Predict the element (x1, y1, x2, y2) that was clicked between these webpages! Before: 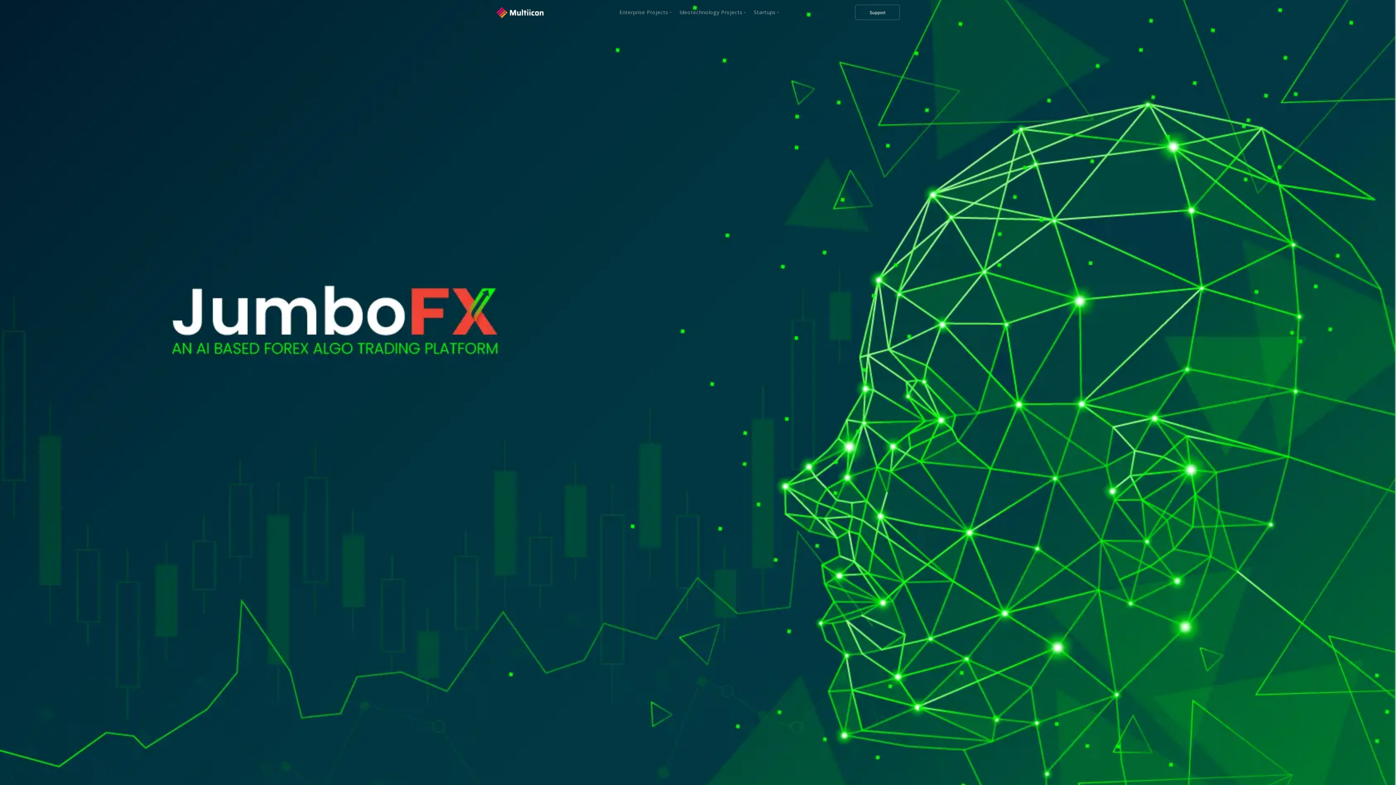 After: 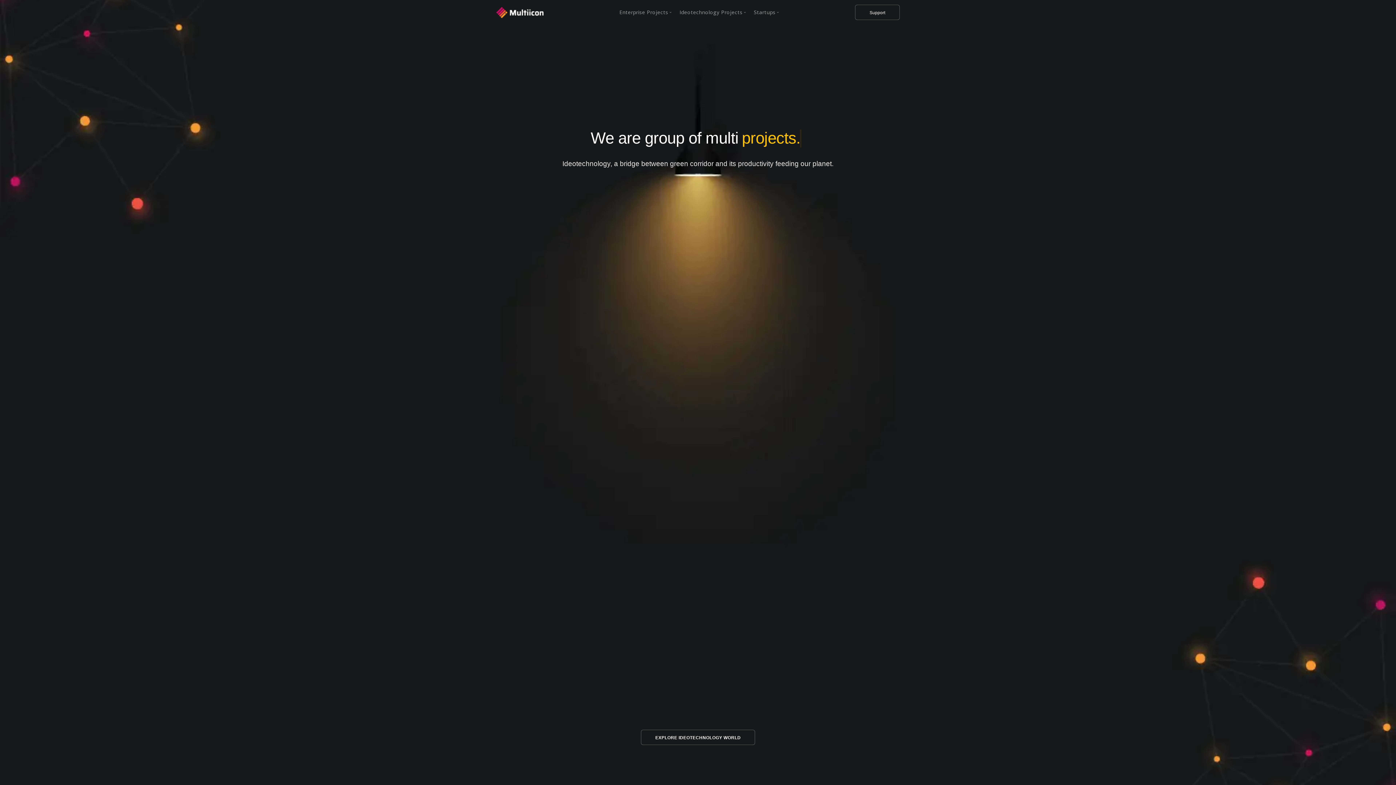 Action: bbox: (496, 4, 543, 17) label: home